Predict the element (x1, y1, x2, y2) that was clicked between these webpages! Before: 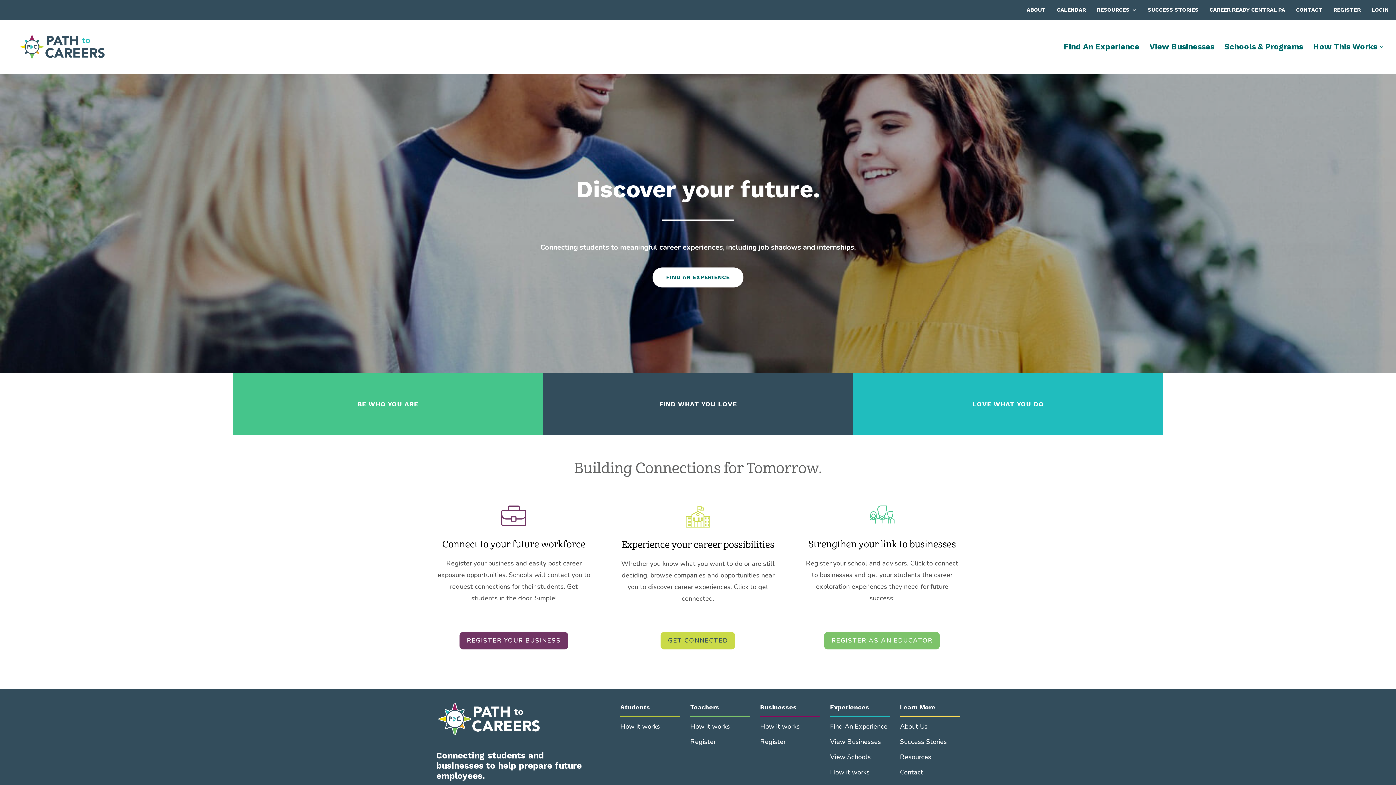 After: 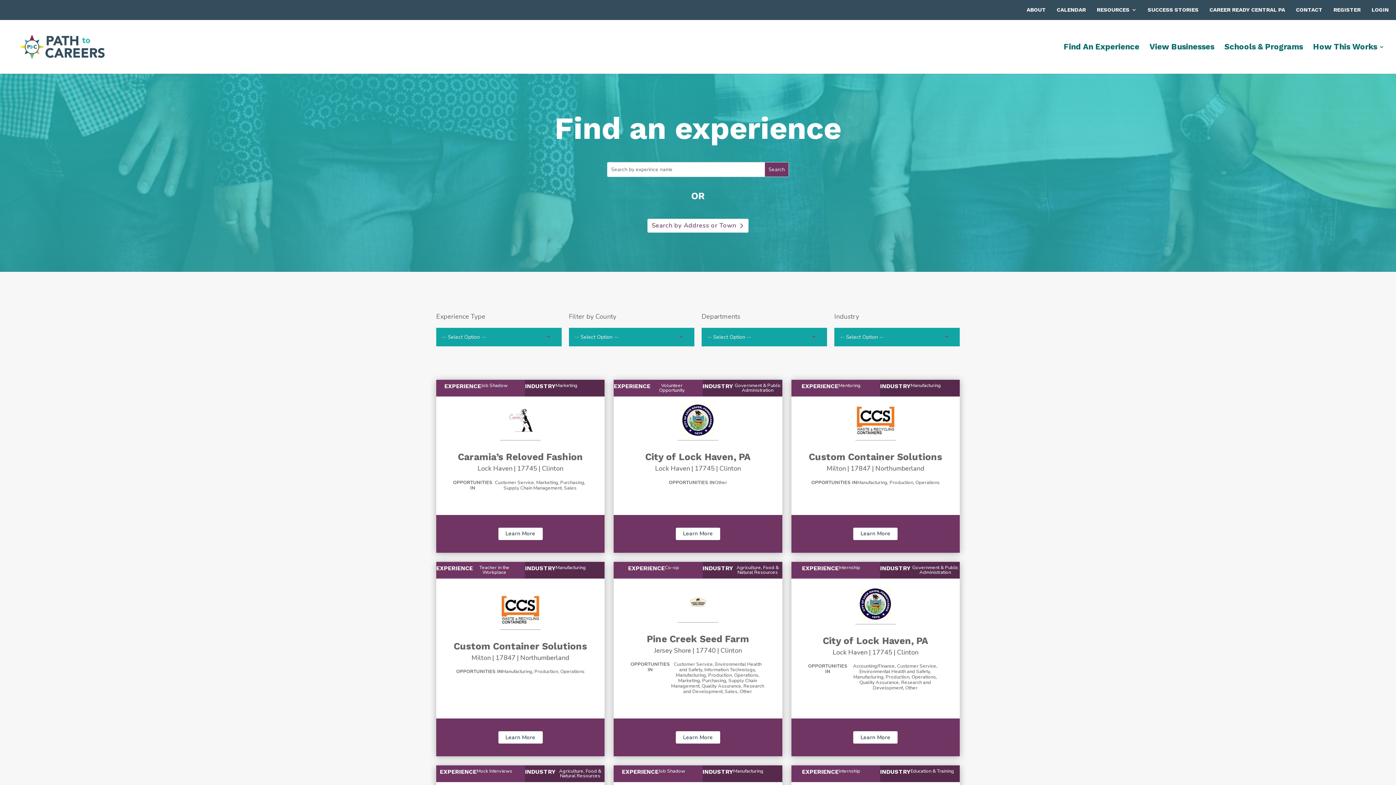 Action: bbox: (1064, 44, 1139, 73) label: Find An Experience